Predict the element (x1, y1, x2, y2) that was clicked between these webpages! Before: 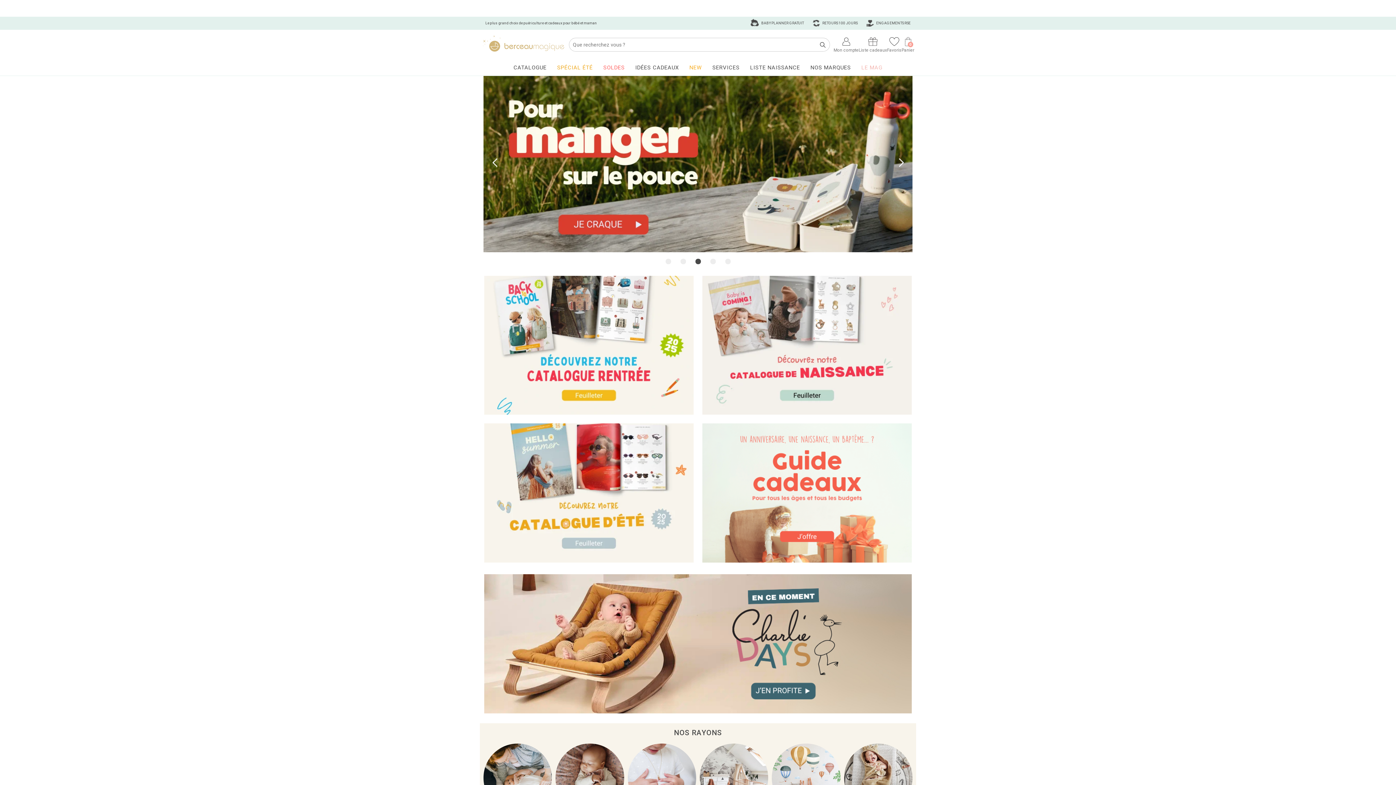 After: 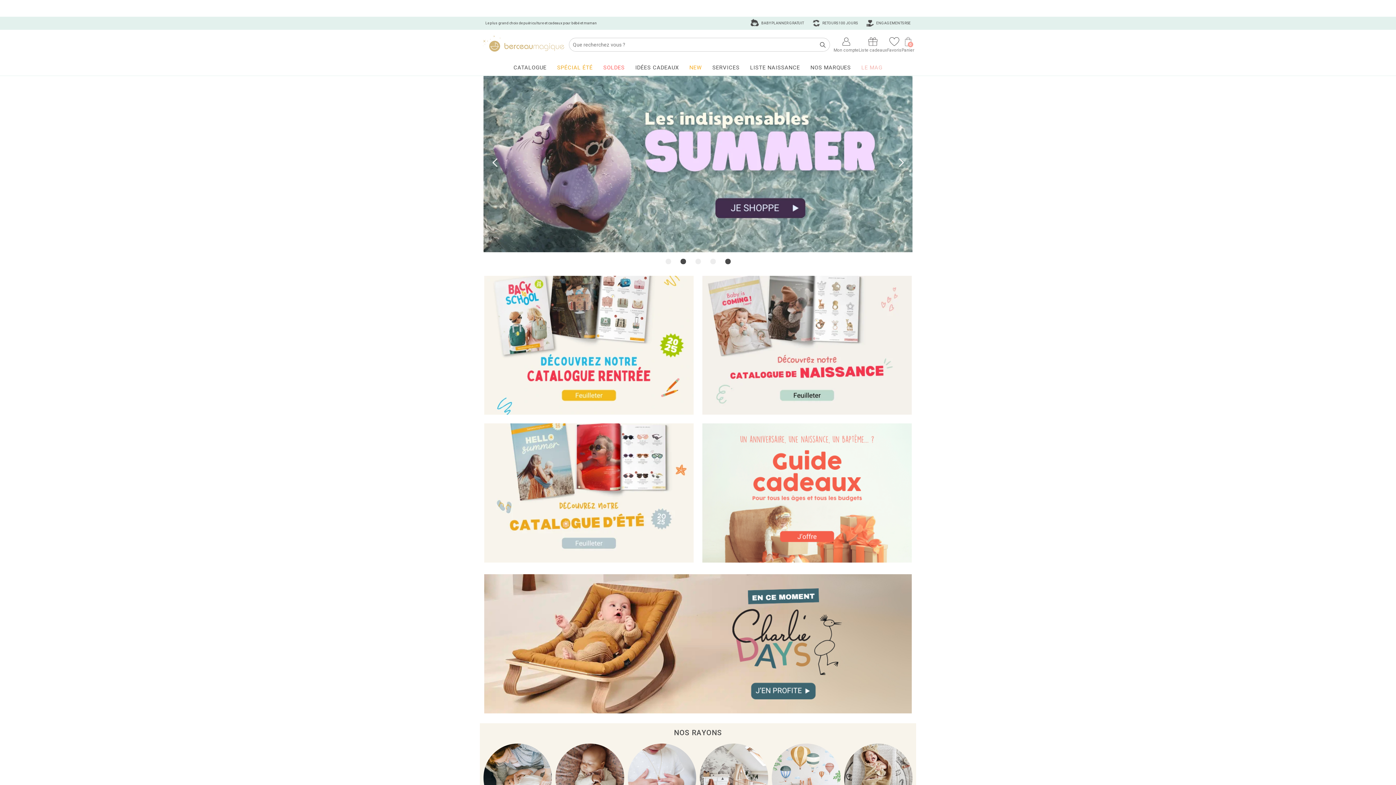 Action: bbox: (680, 258, 686, 264) label: 2